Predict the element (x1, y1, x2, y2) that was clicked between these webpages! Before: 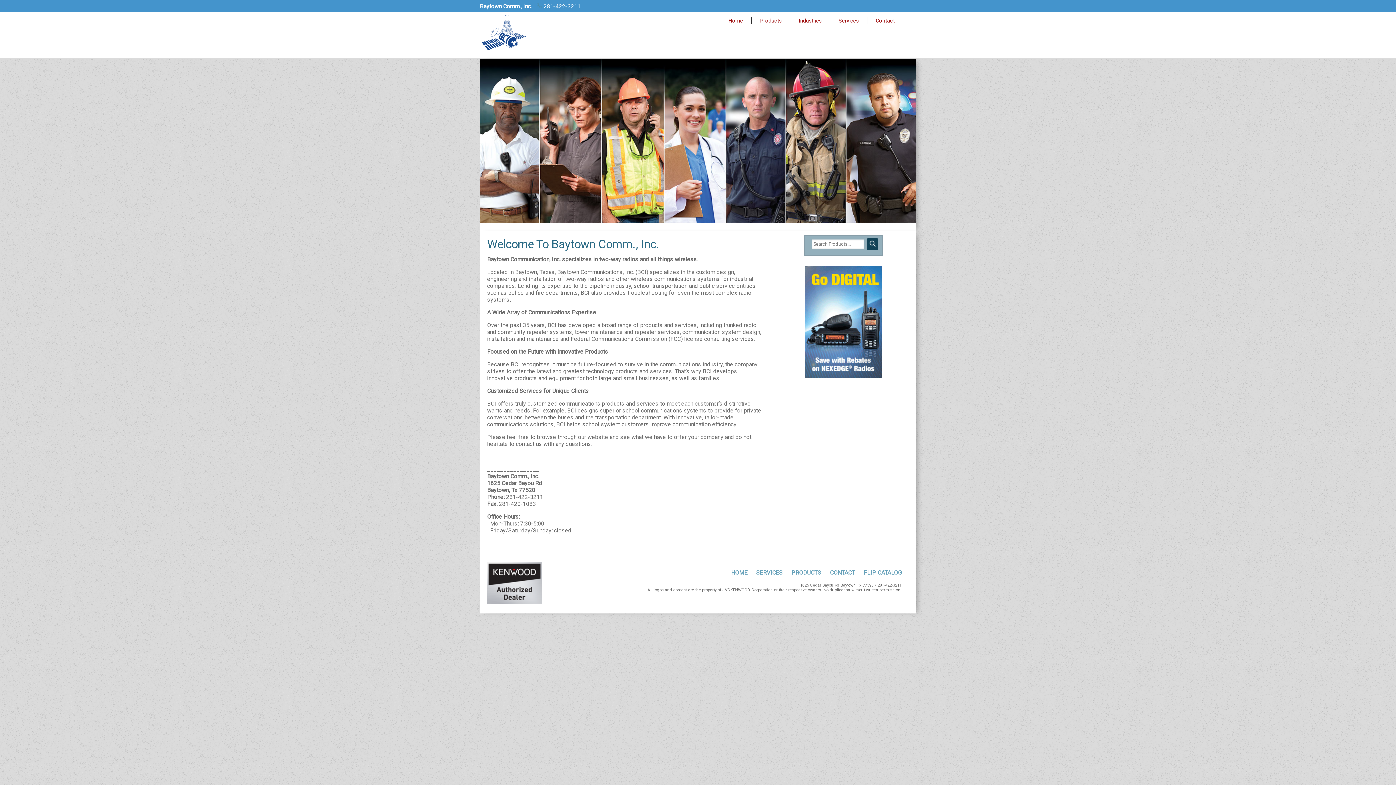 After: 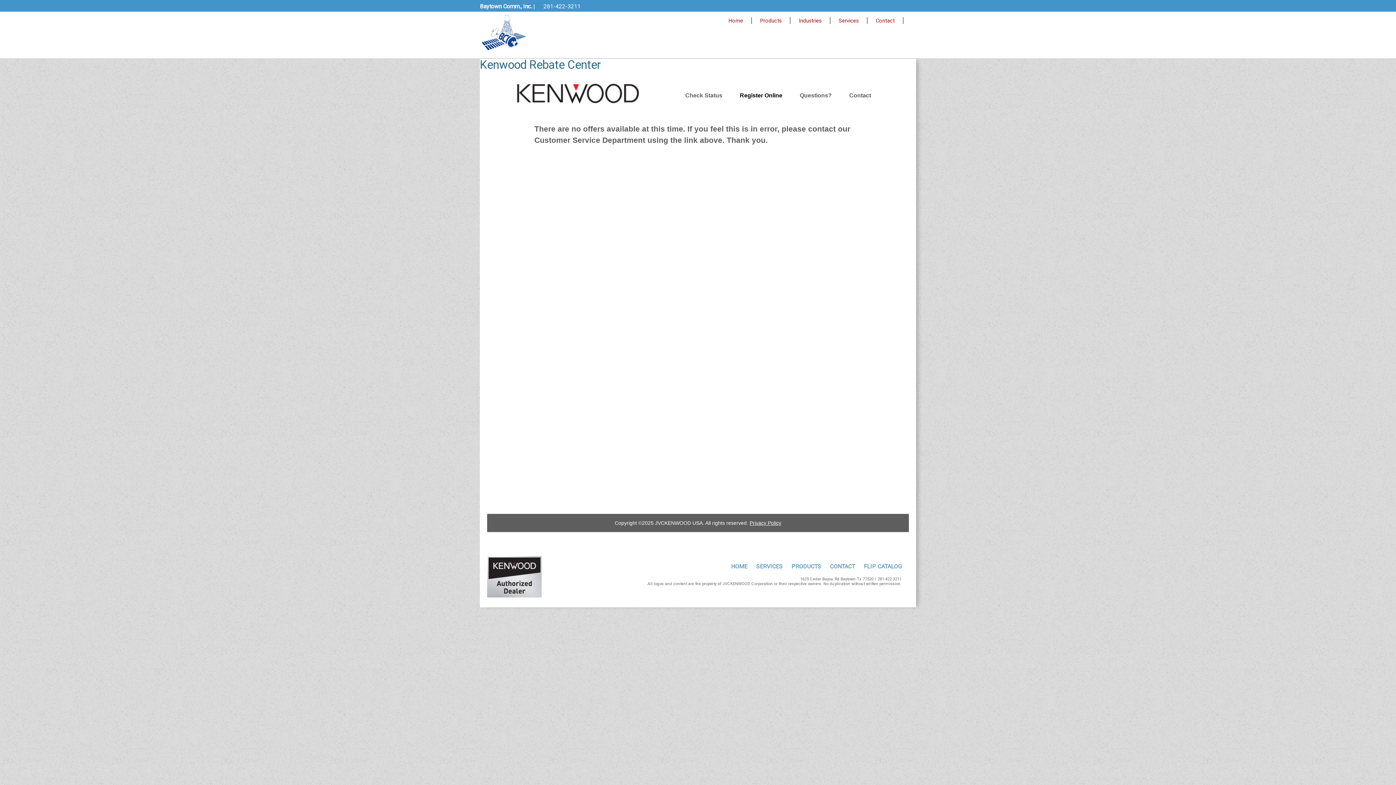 Action: bbox: (805, 373, 882, 379)